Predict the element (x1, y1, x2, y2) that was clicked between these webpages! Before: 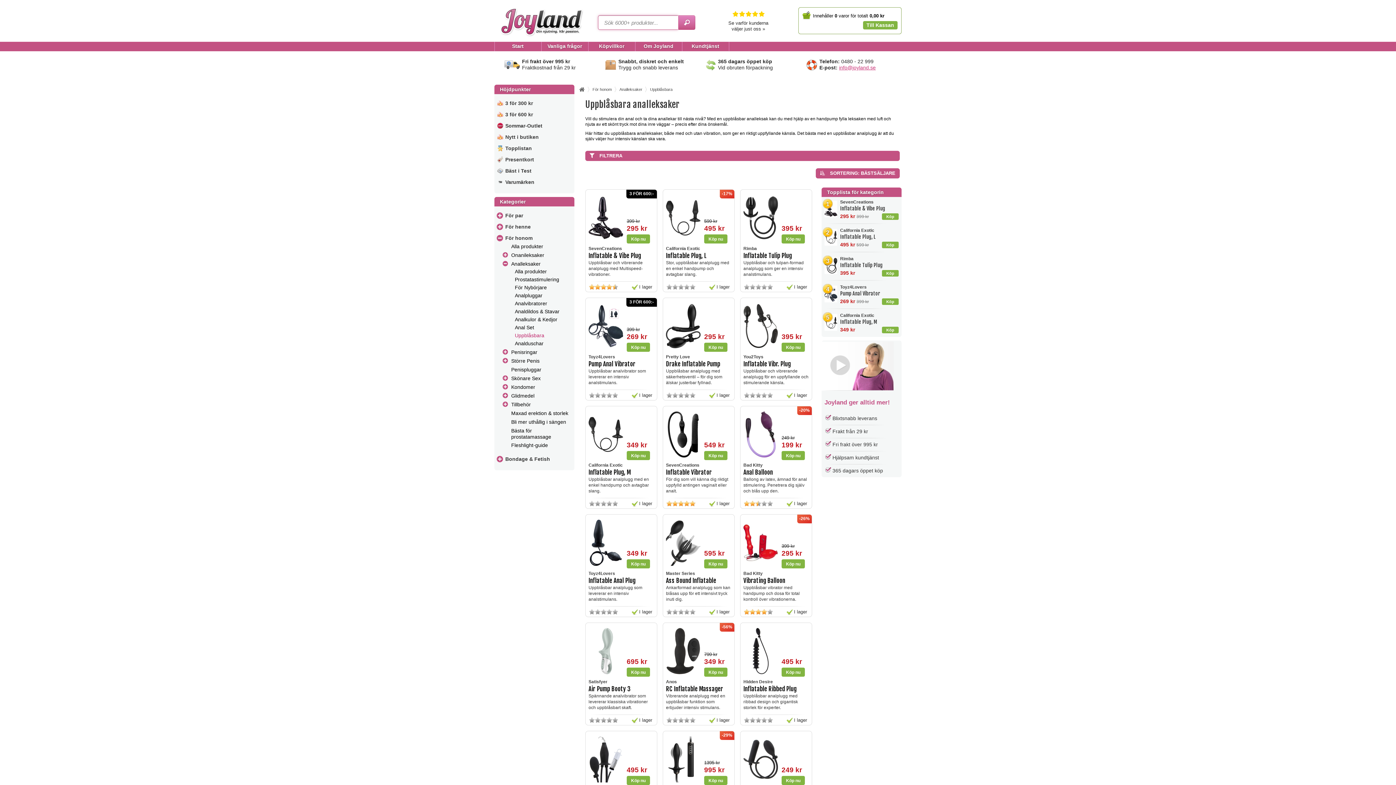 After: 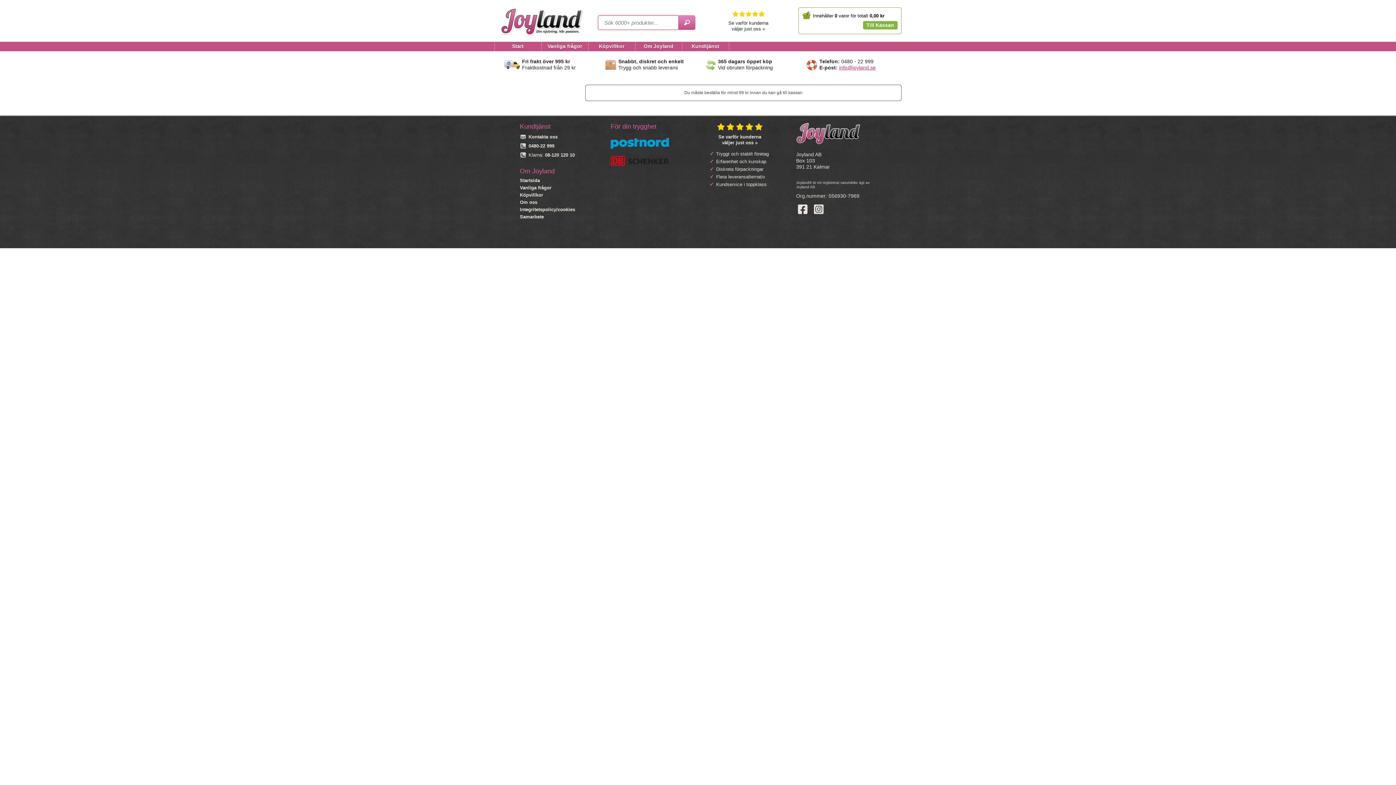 Action: bbox: (863, 21, 897, 29) label: Till Kassan